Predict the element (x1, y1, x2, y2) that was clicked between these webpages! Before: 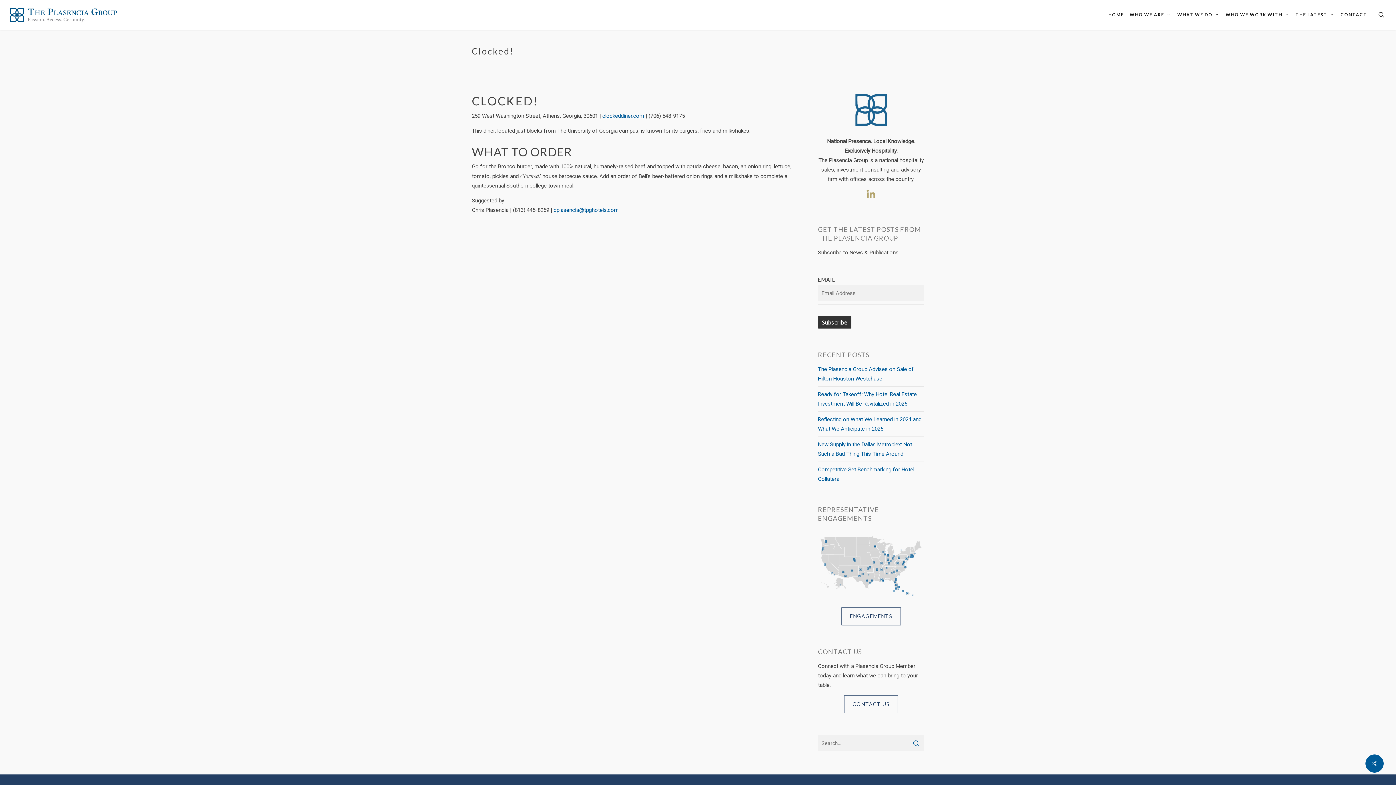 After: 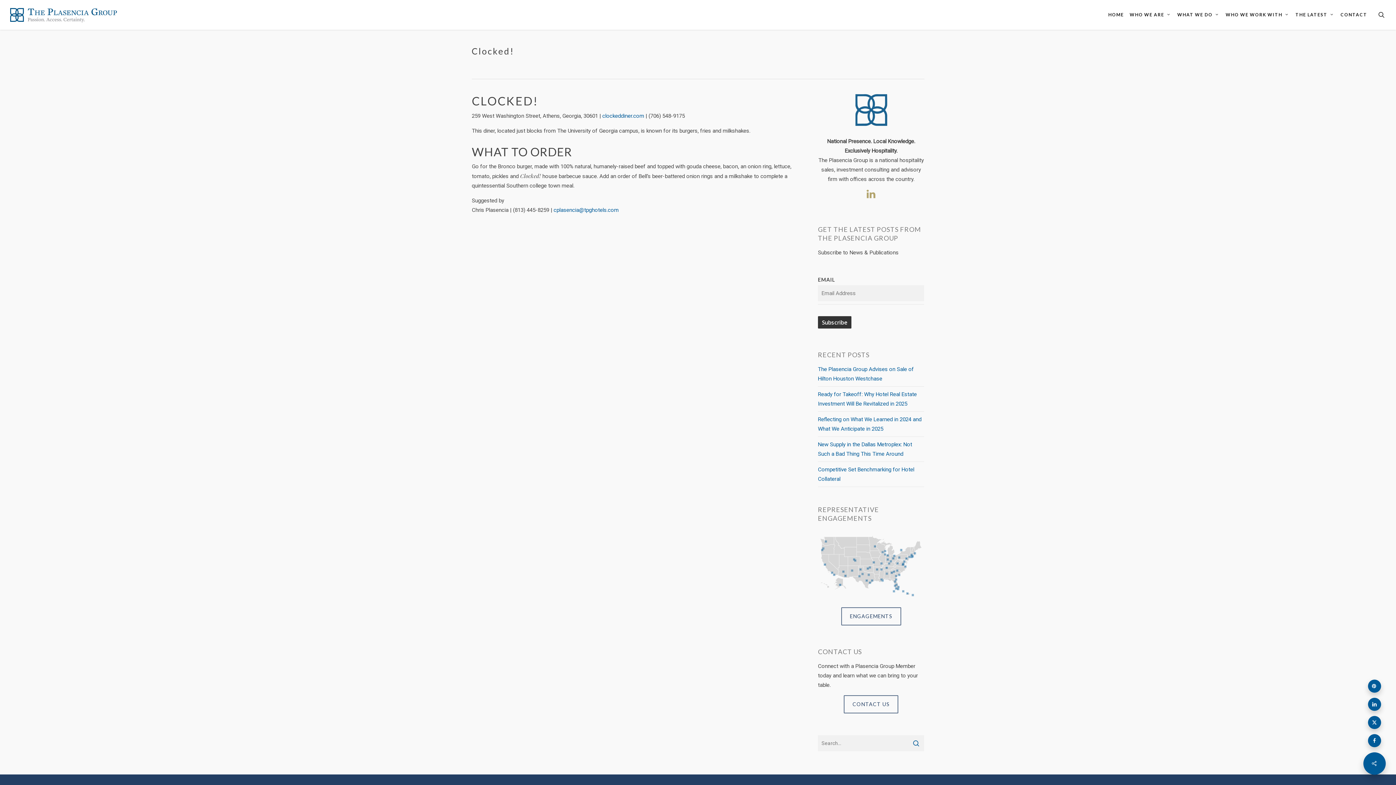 Action: bbox: (1365, 754, 1384, 773)